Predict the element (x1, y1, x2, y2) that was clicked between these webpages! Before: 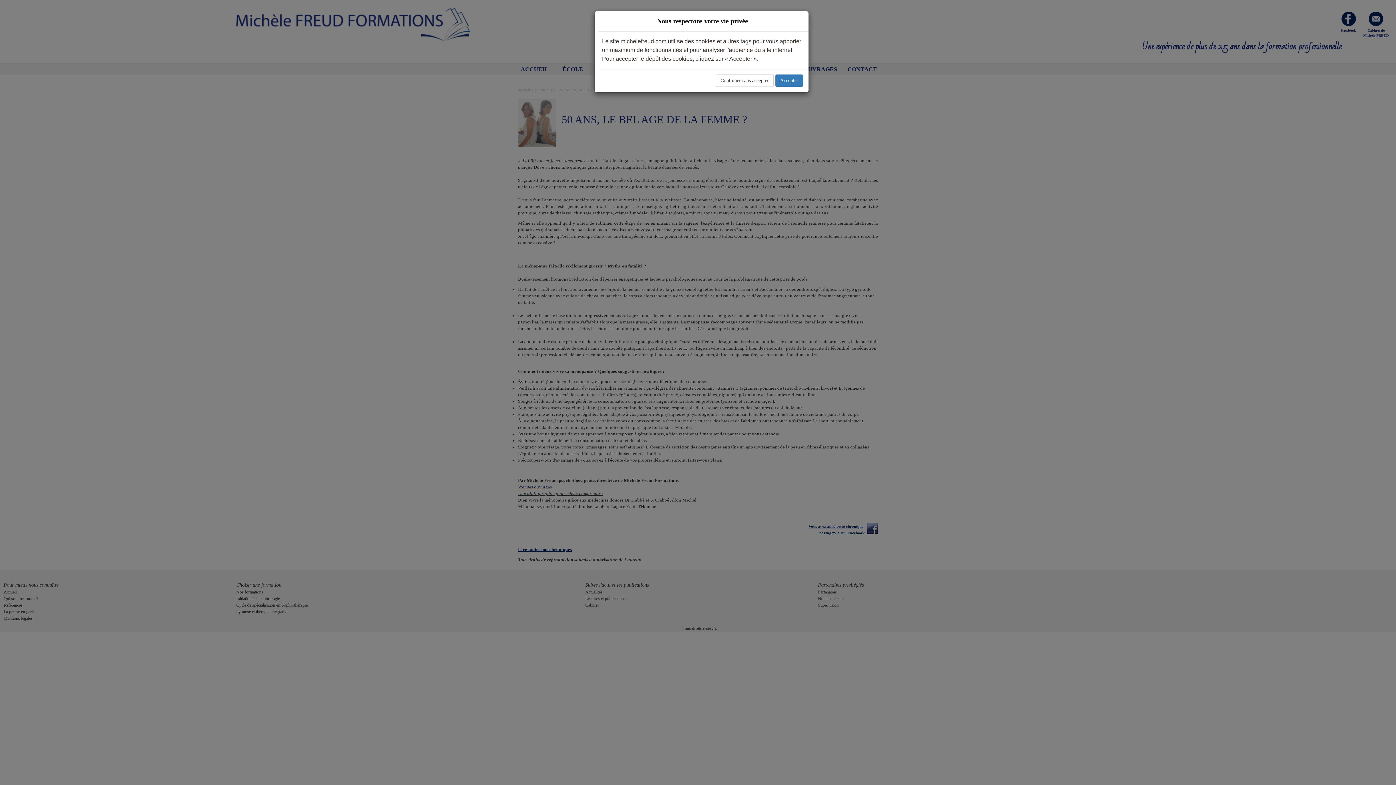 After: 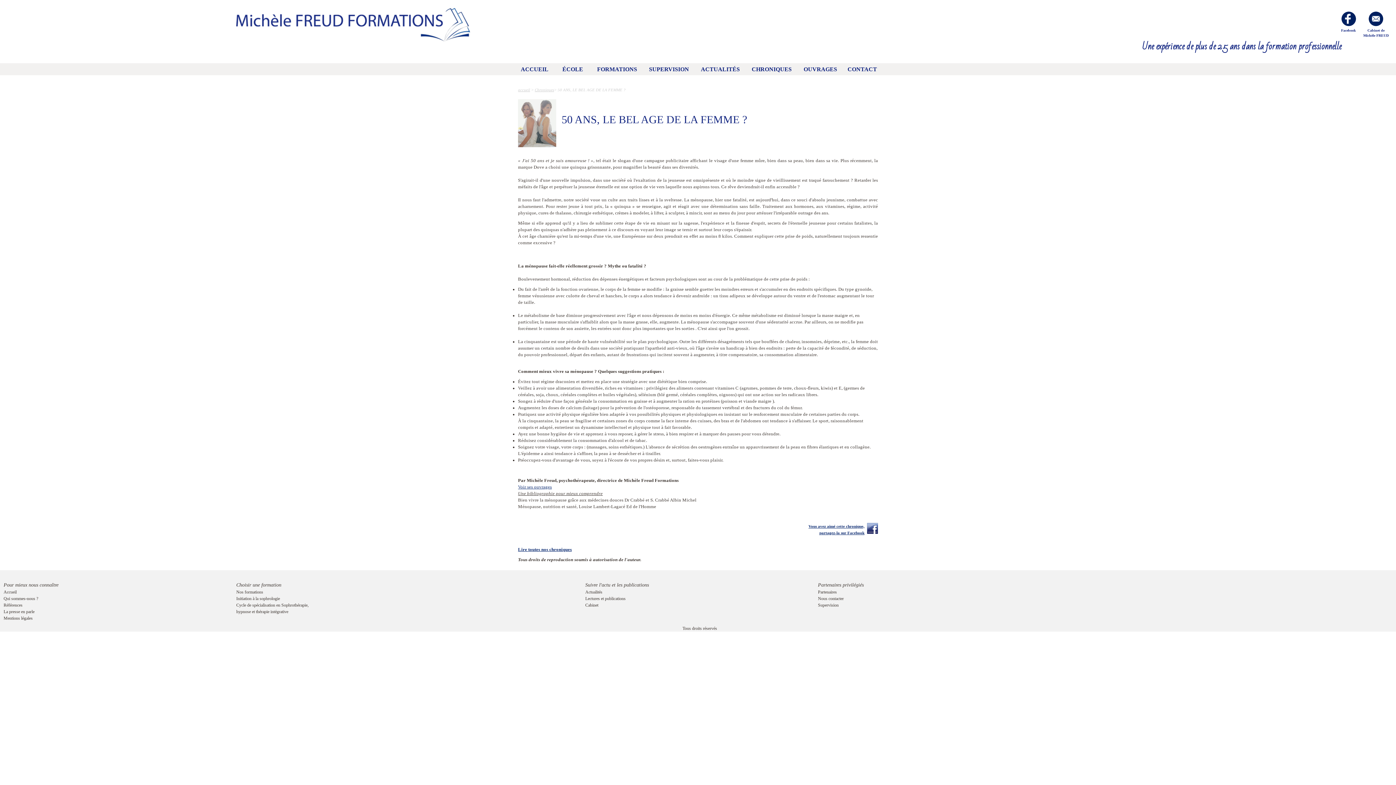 Action: bbox: (716, 74, 773, 86) label: Continuer sans accepter